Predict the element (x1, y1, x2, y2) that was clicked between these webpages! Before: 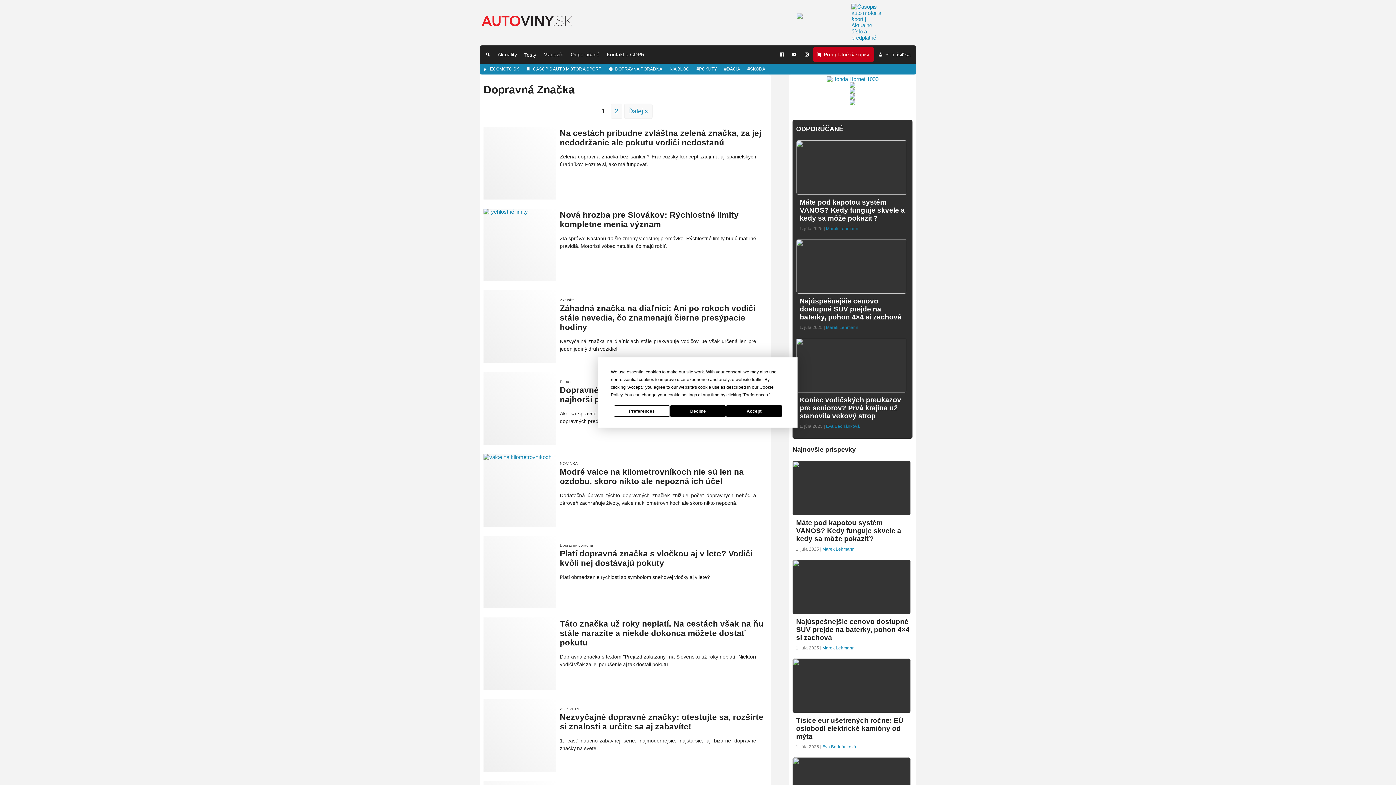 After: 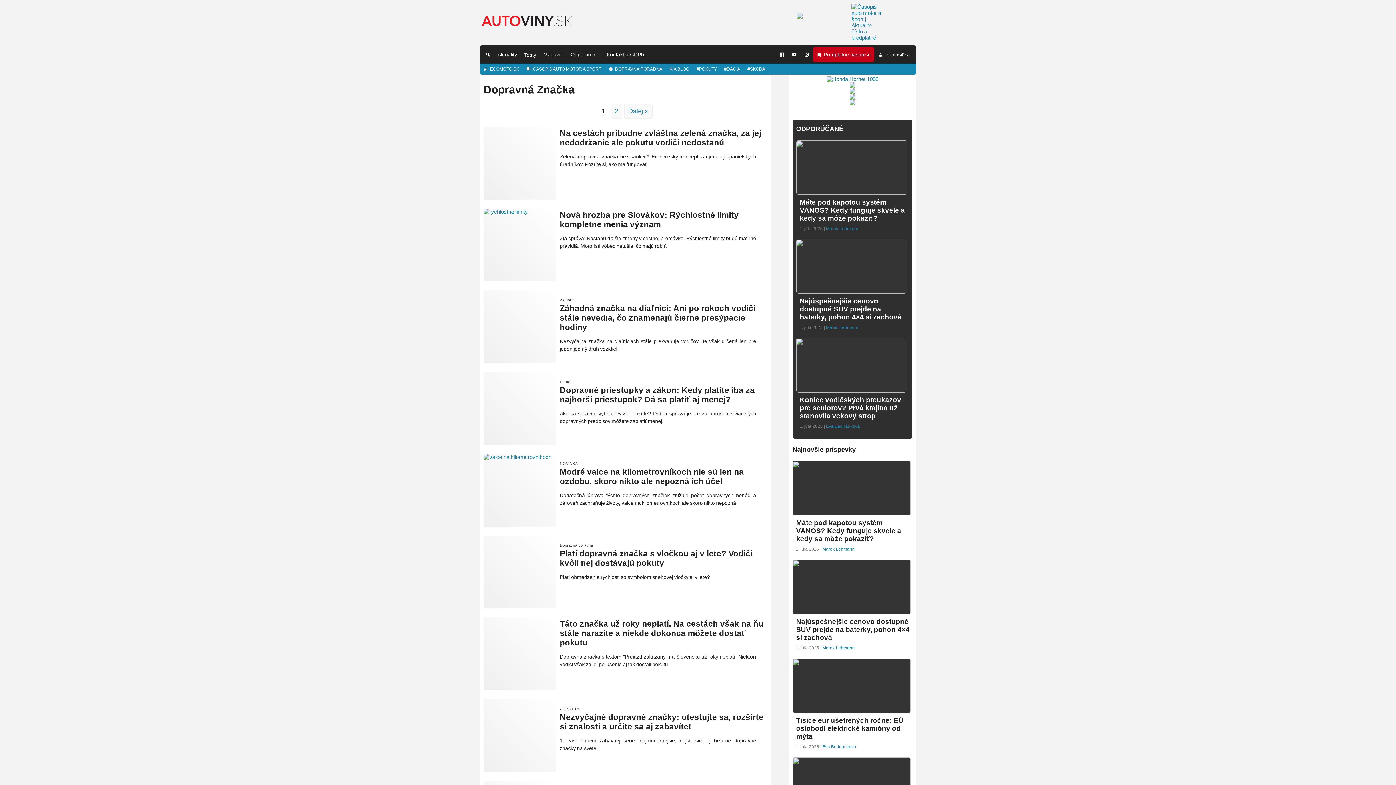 Action: label: Decline bbox: (670, 405, 726, 416)